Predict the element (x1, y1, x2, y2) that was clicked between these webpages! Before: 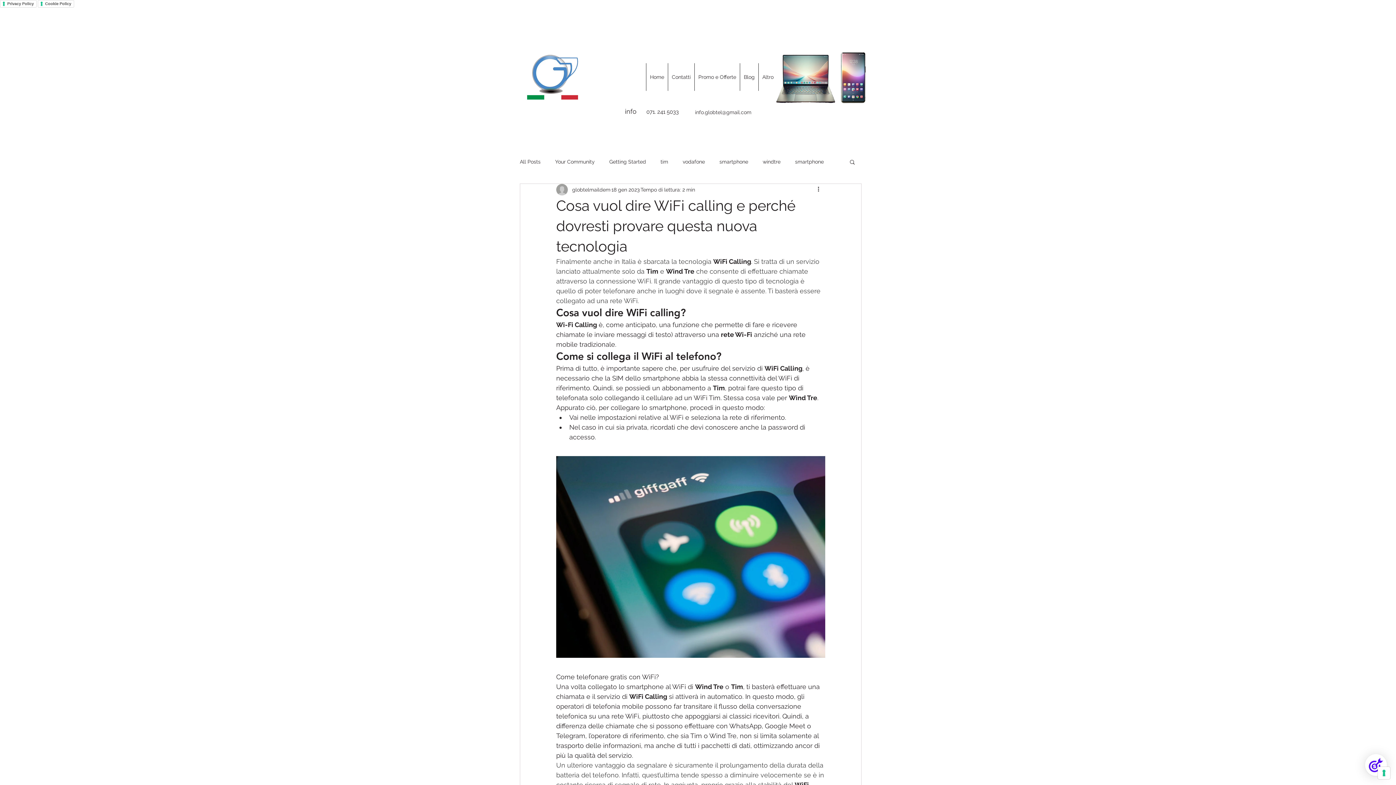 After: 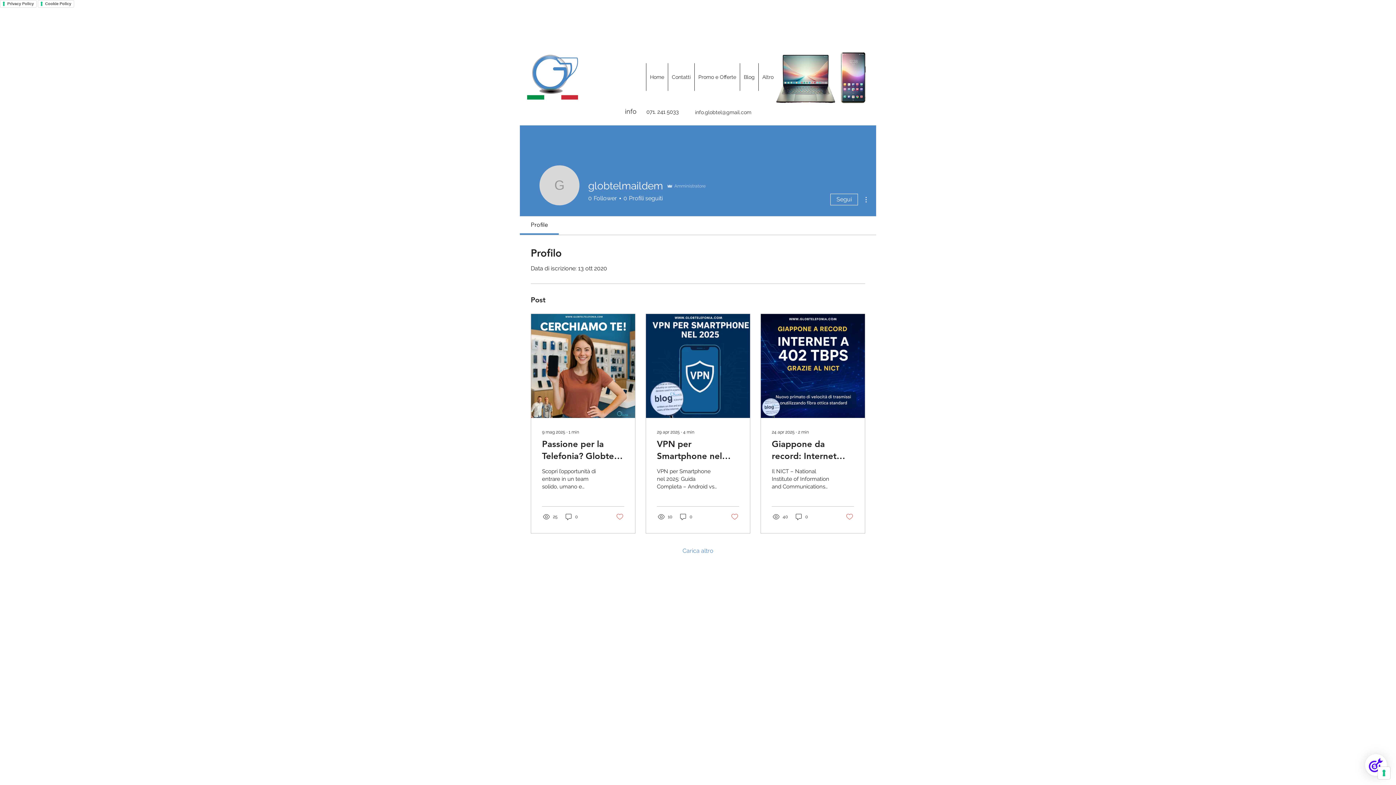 Action: bbox: (572, 186, 610, 193) label: globtelmaildem